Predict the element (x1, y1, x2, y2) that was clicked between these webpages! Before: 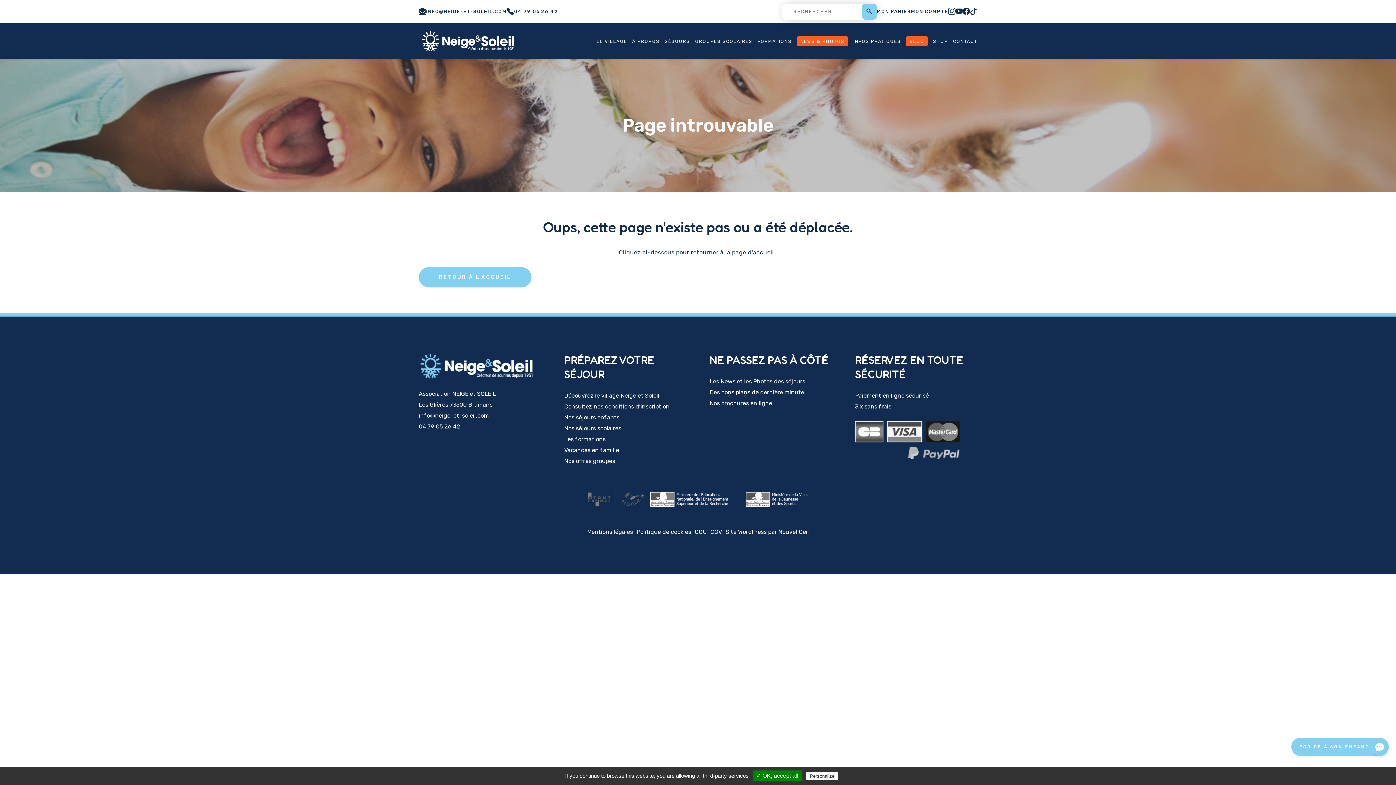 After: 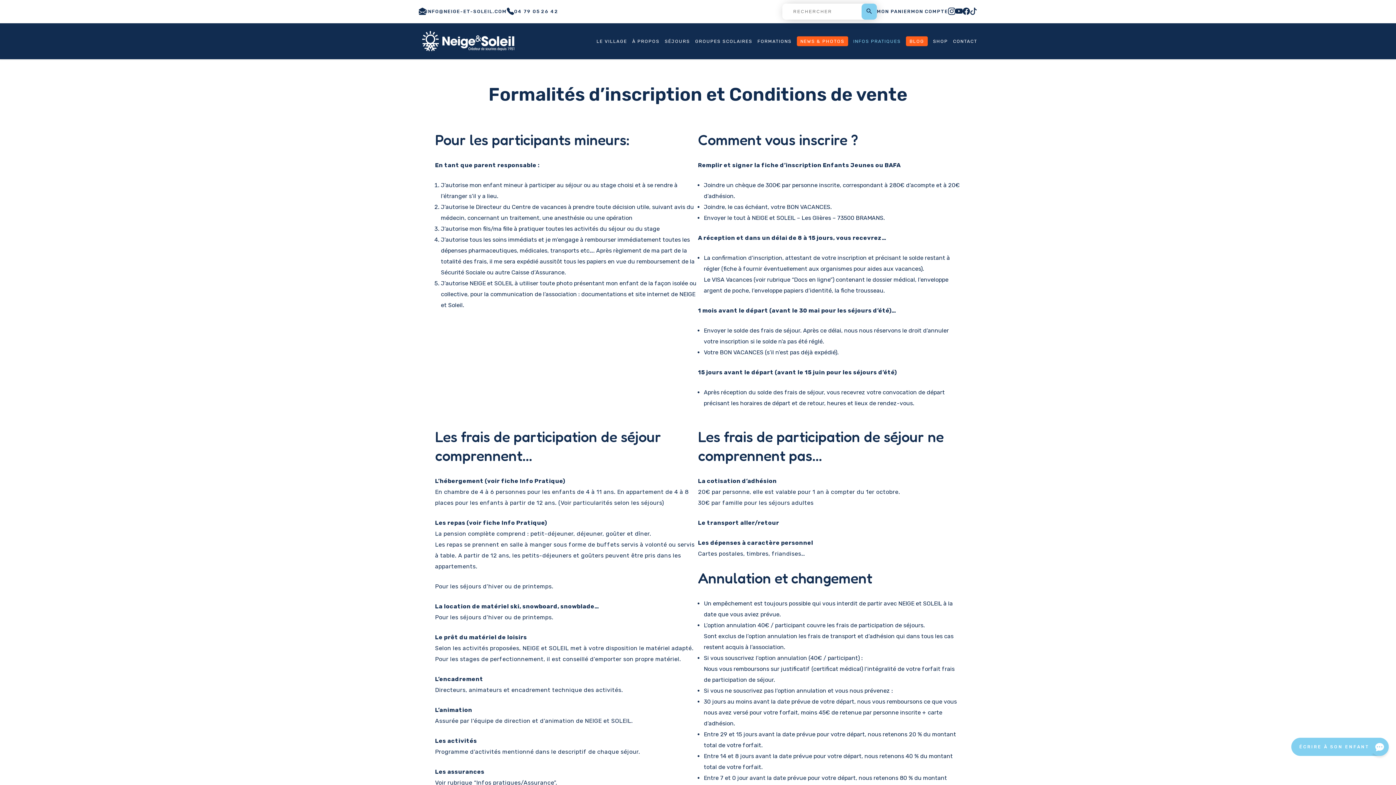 Action: label: Consultez nos conditions d’inscription bbox: (564, 403, 669, 410)